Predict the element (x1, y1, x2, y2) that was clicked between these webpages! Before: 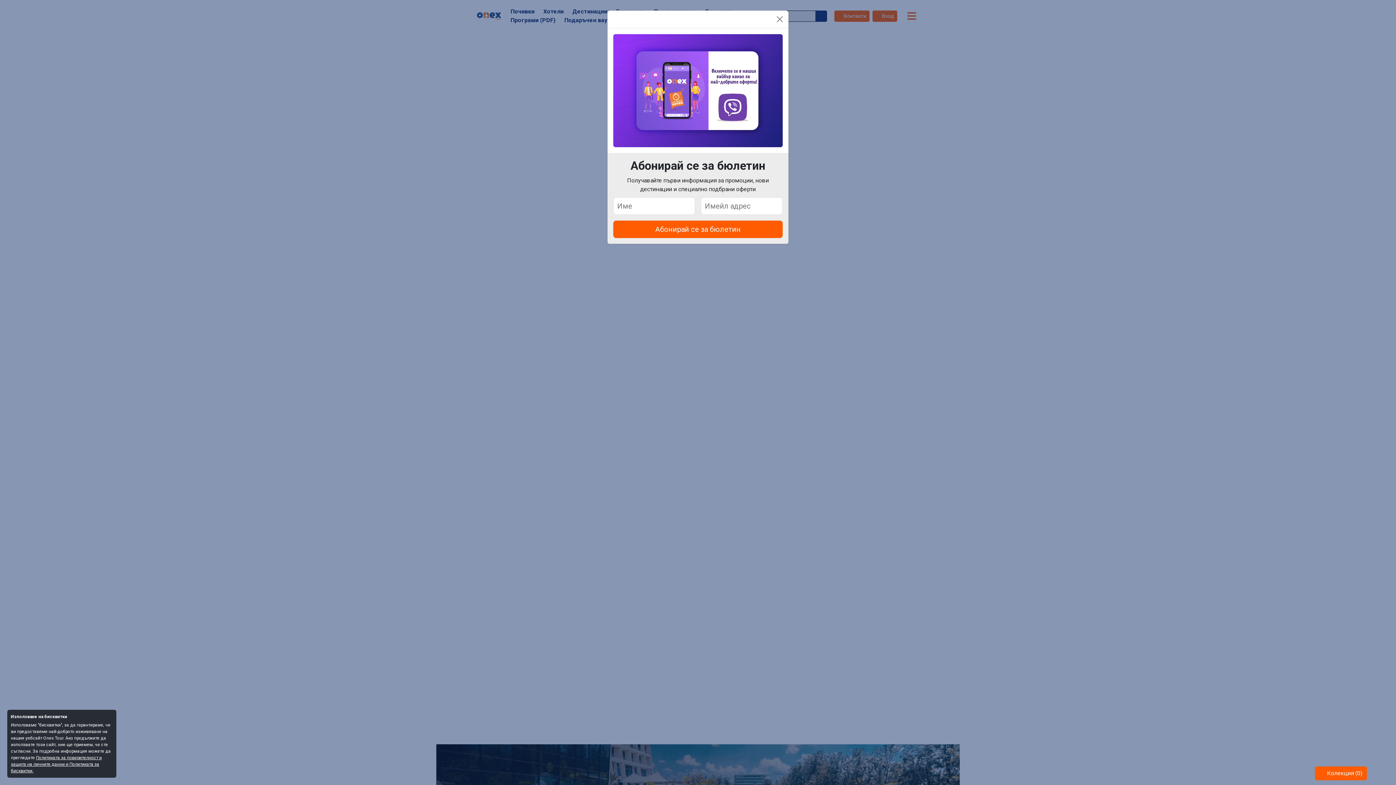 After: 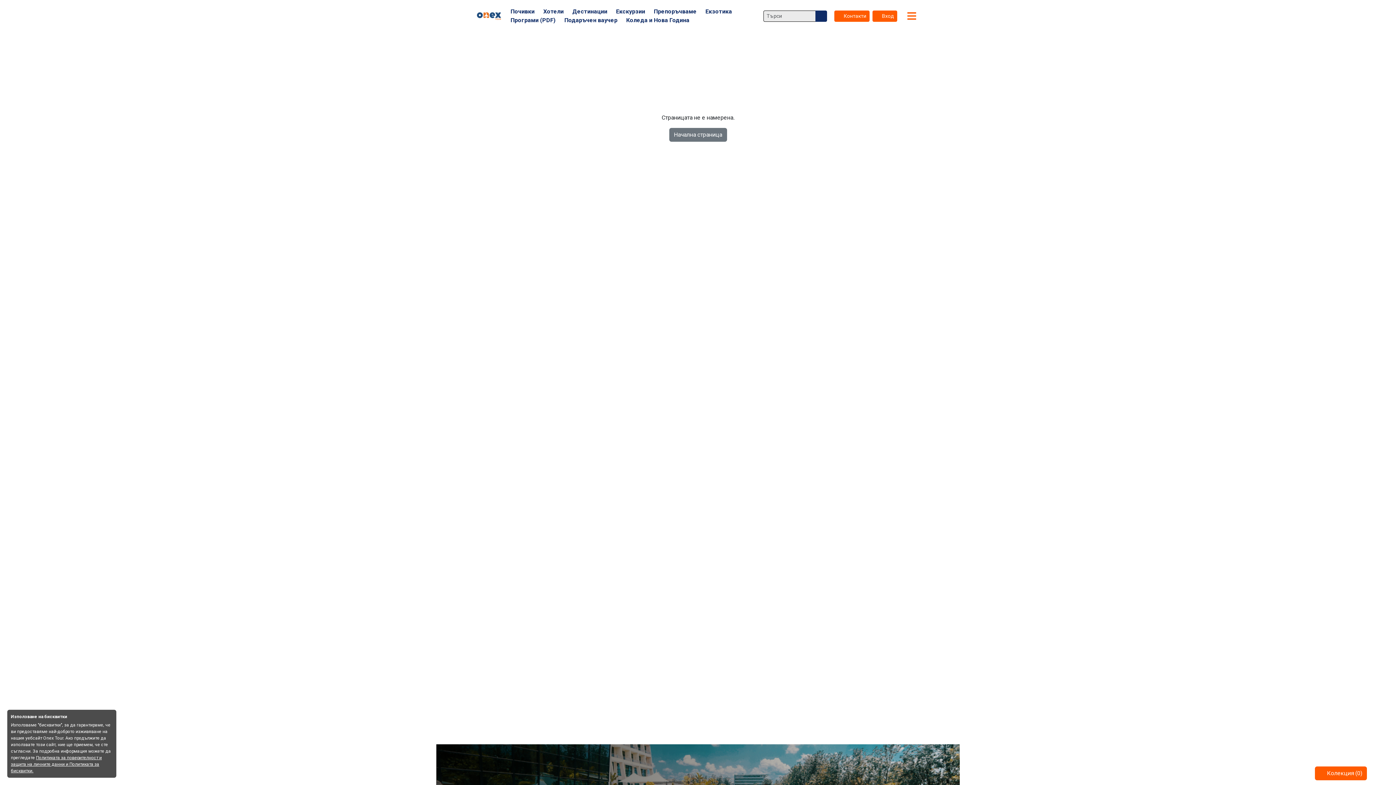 Action: bbox: (774, 13, 785, 25) label: Close